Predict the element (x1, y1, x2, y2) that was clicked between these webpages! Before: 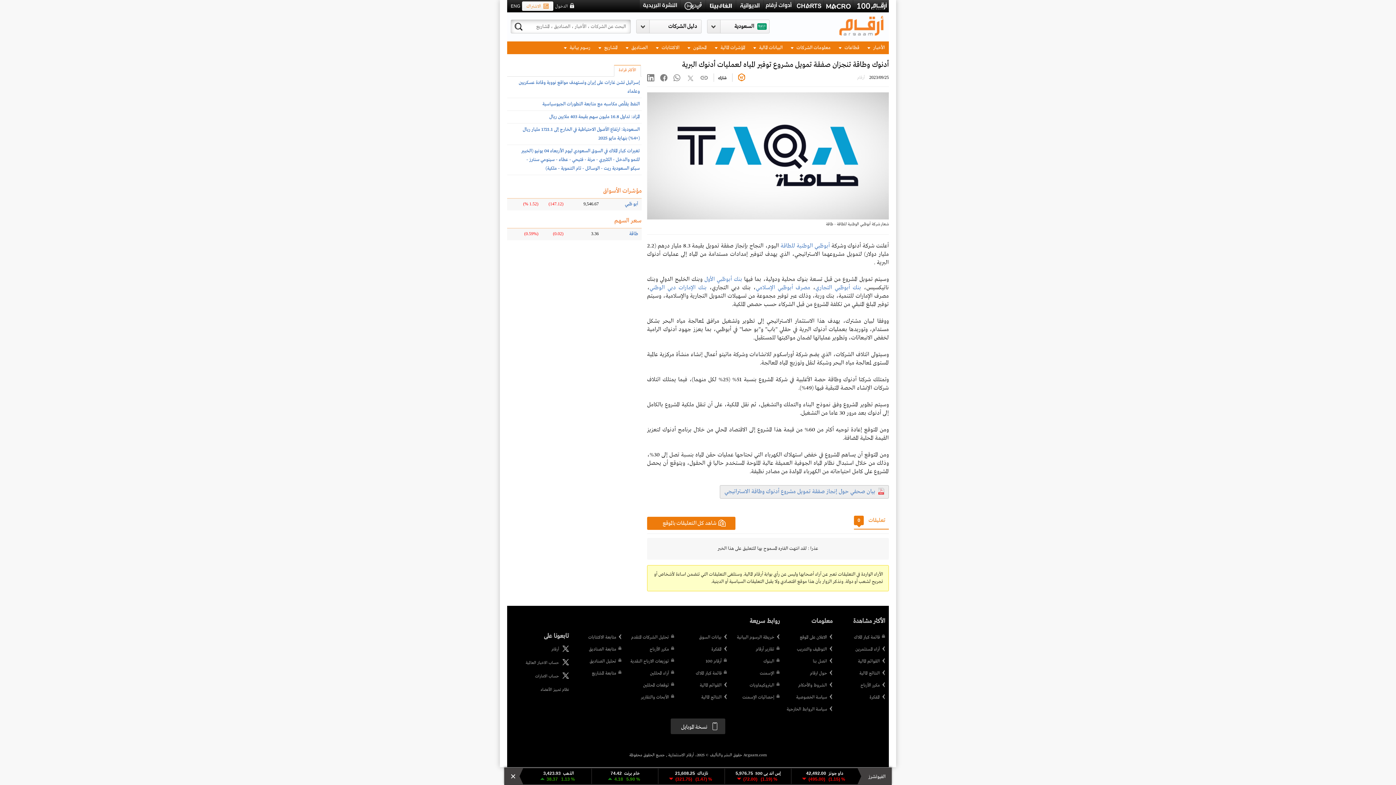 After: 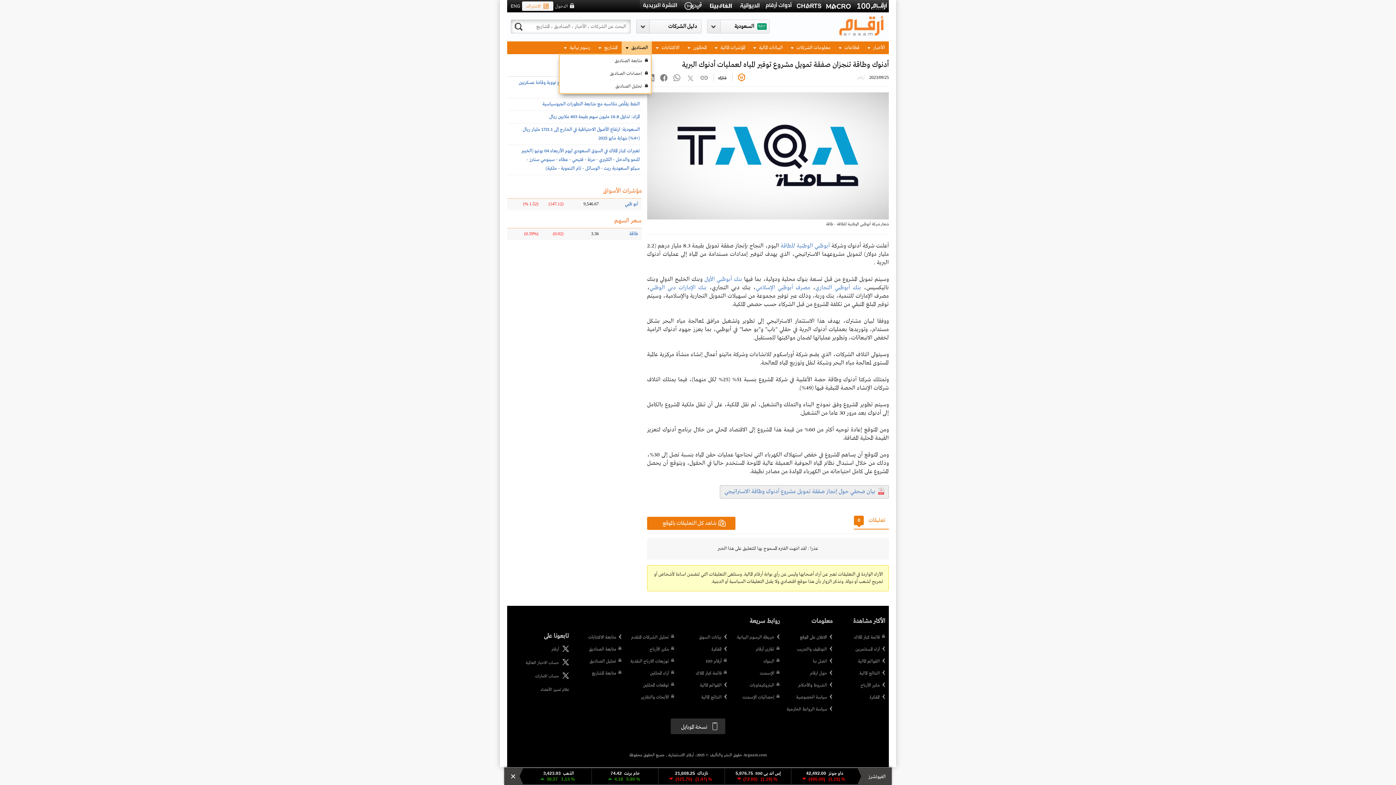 Action: bbox: (621, 41, 652, 54) label: الصناديق 